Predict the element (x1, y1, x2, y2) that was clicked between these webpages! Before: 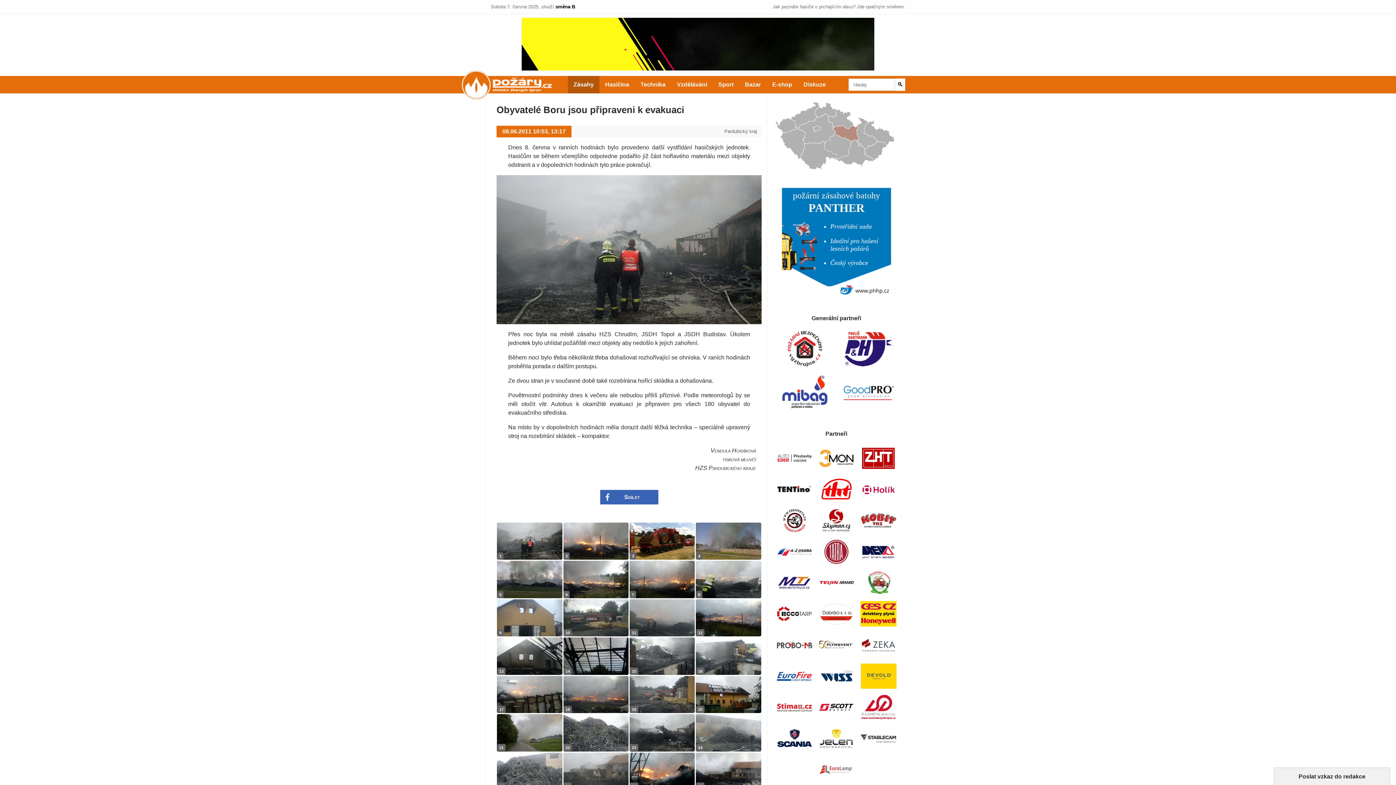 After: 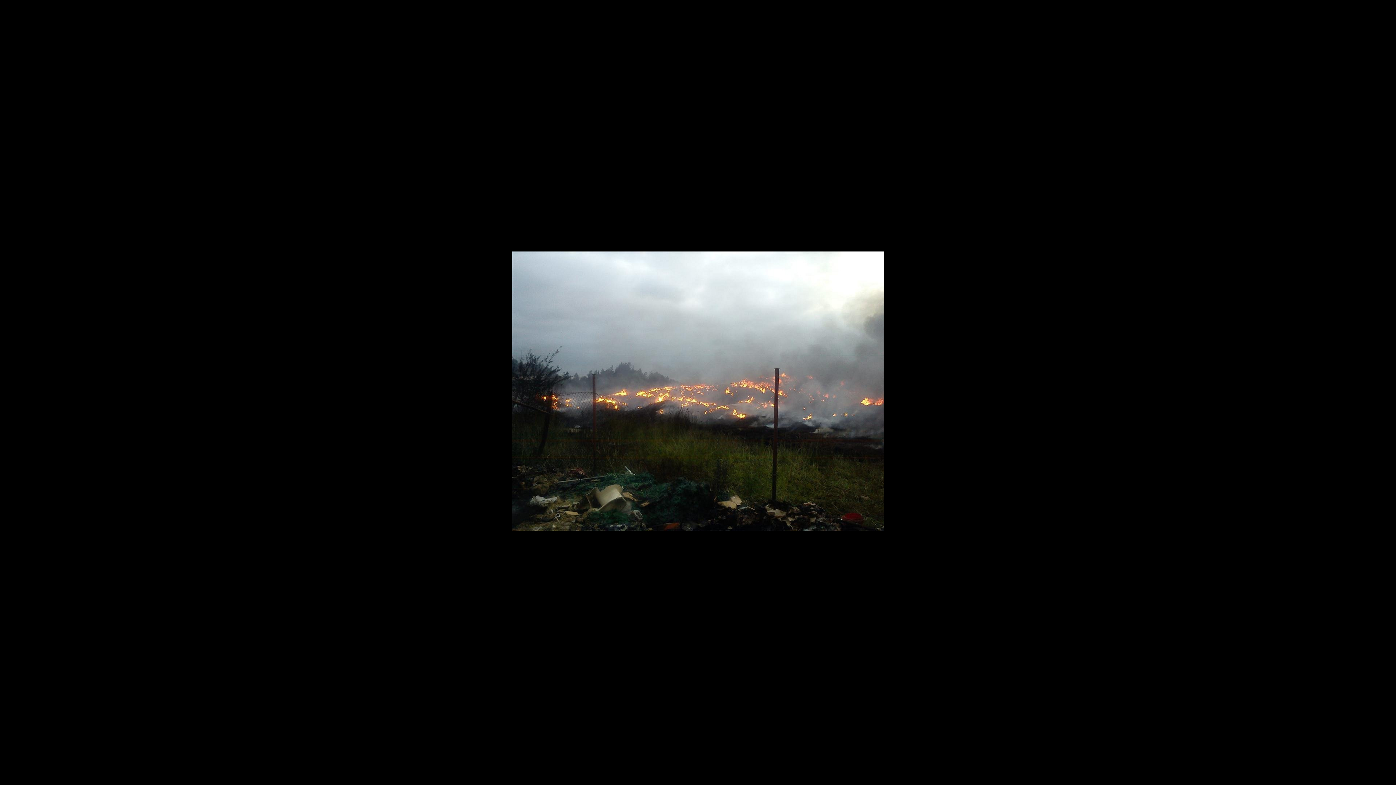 Action: bbox: (696, 599, 761, 636)